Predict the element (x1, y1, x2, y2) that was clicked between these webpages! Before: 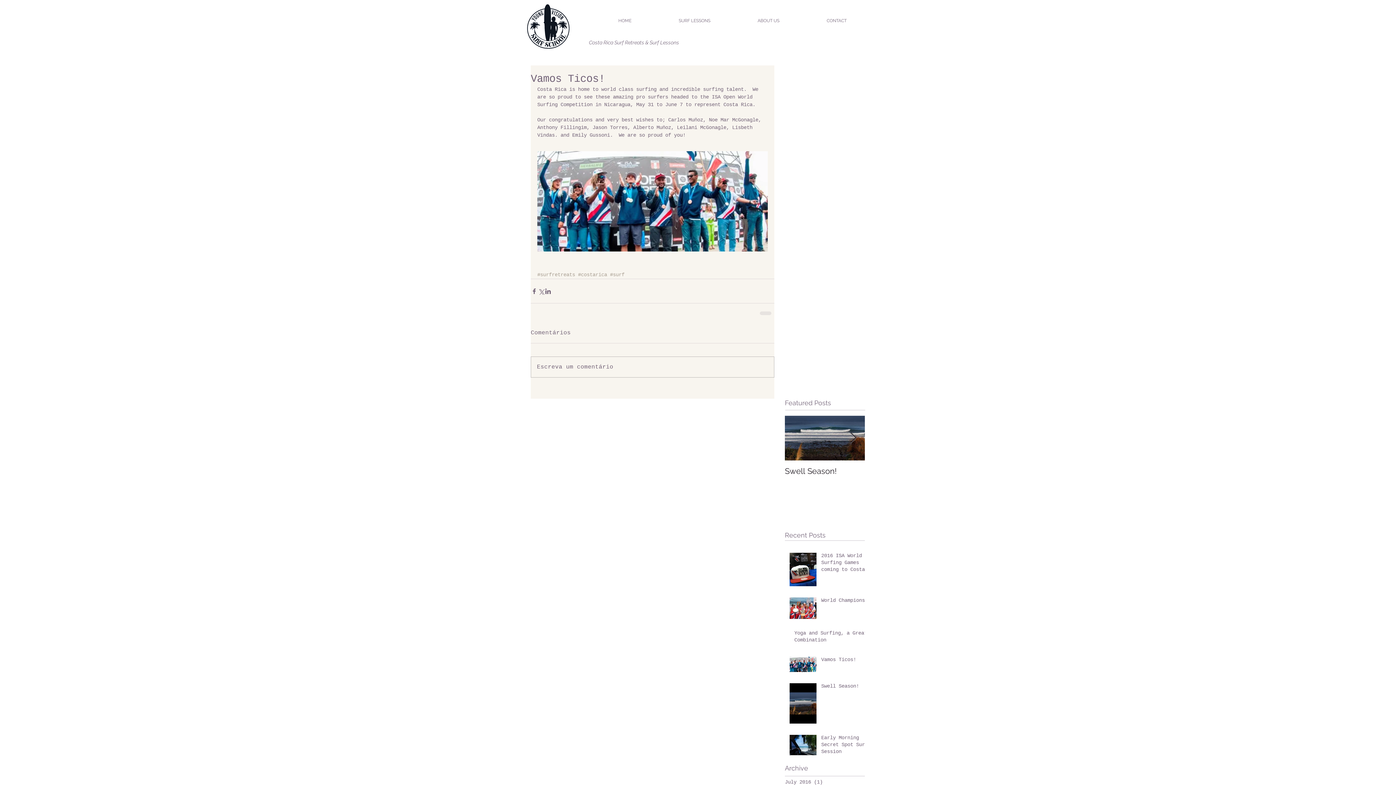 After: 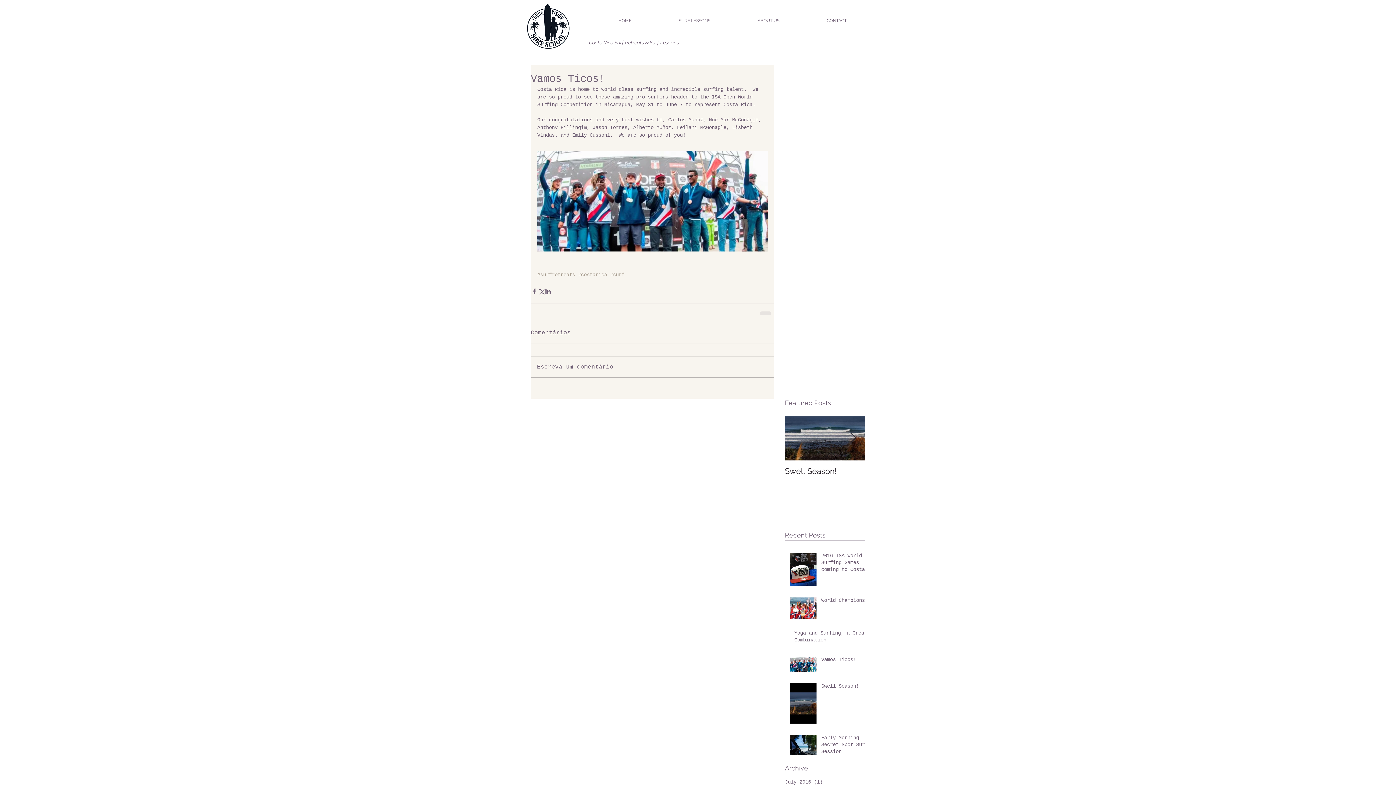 Action: bbox: (821, 656, 869, 666) label: Vamos Ticos!